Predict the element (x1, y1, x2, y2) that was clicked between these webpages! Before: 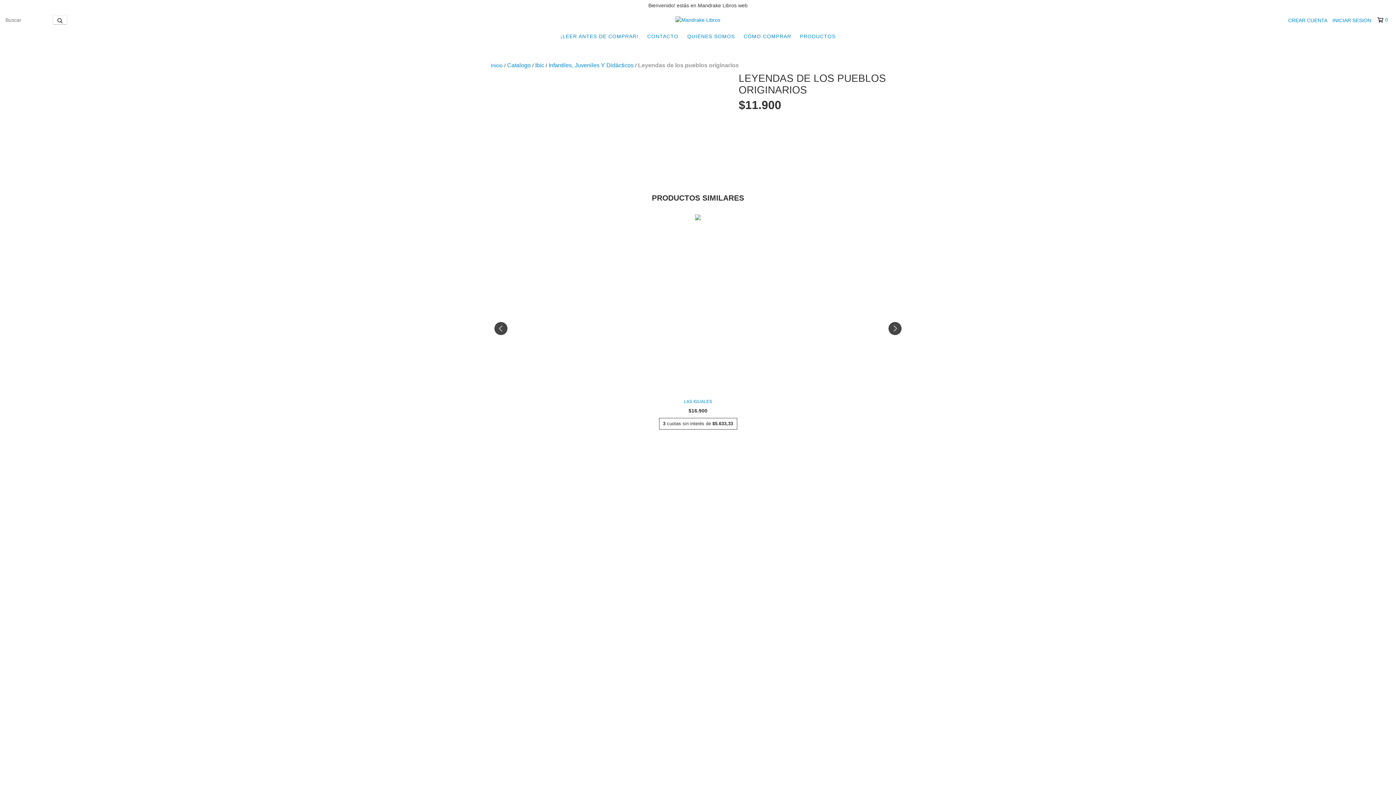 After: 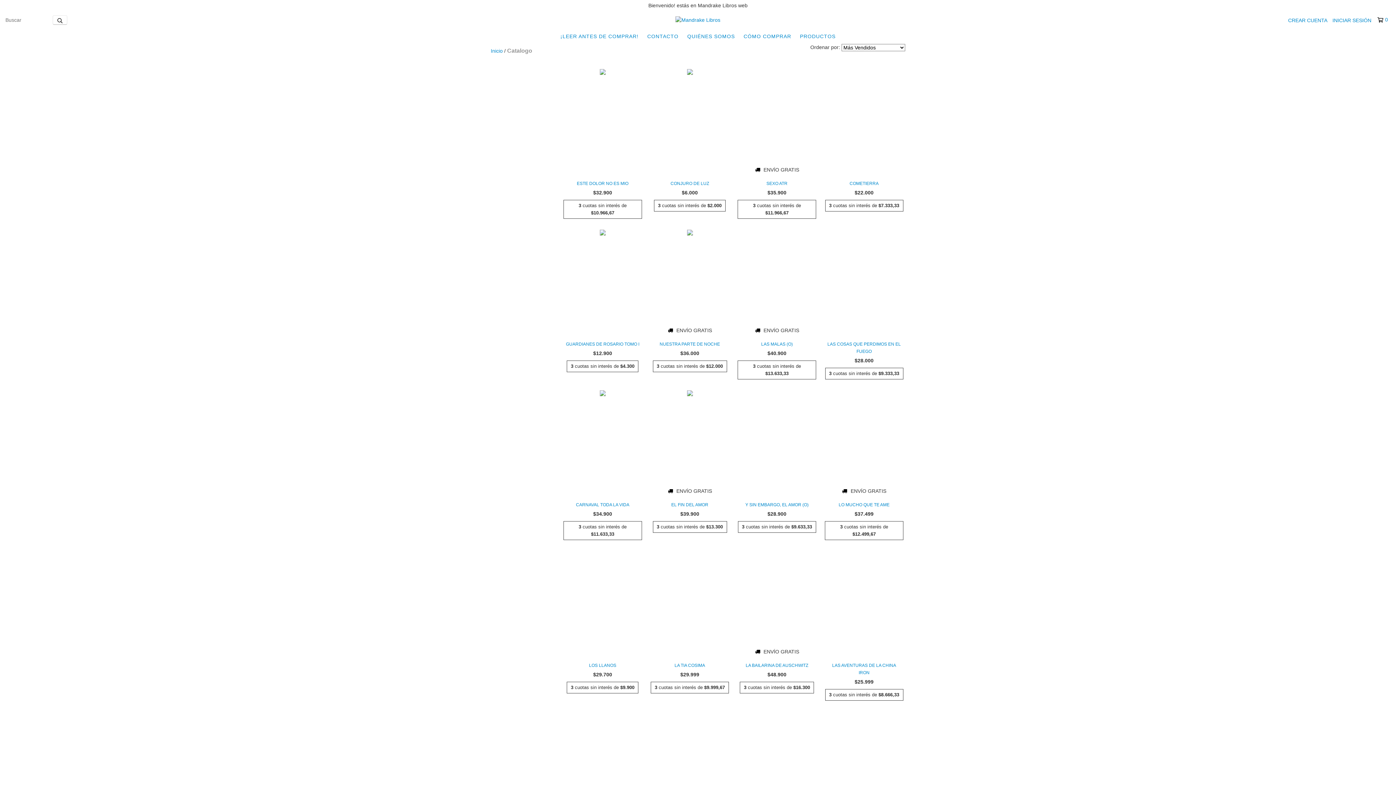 Action: bbox: (507, 61, 530, 69) label: Catalogo